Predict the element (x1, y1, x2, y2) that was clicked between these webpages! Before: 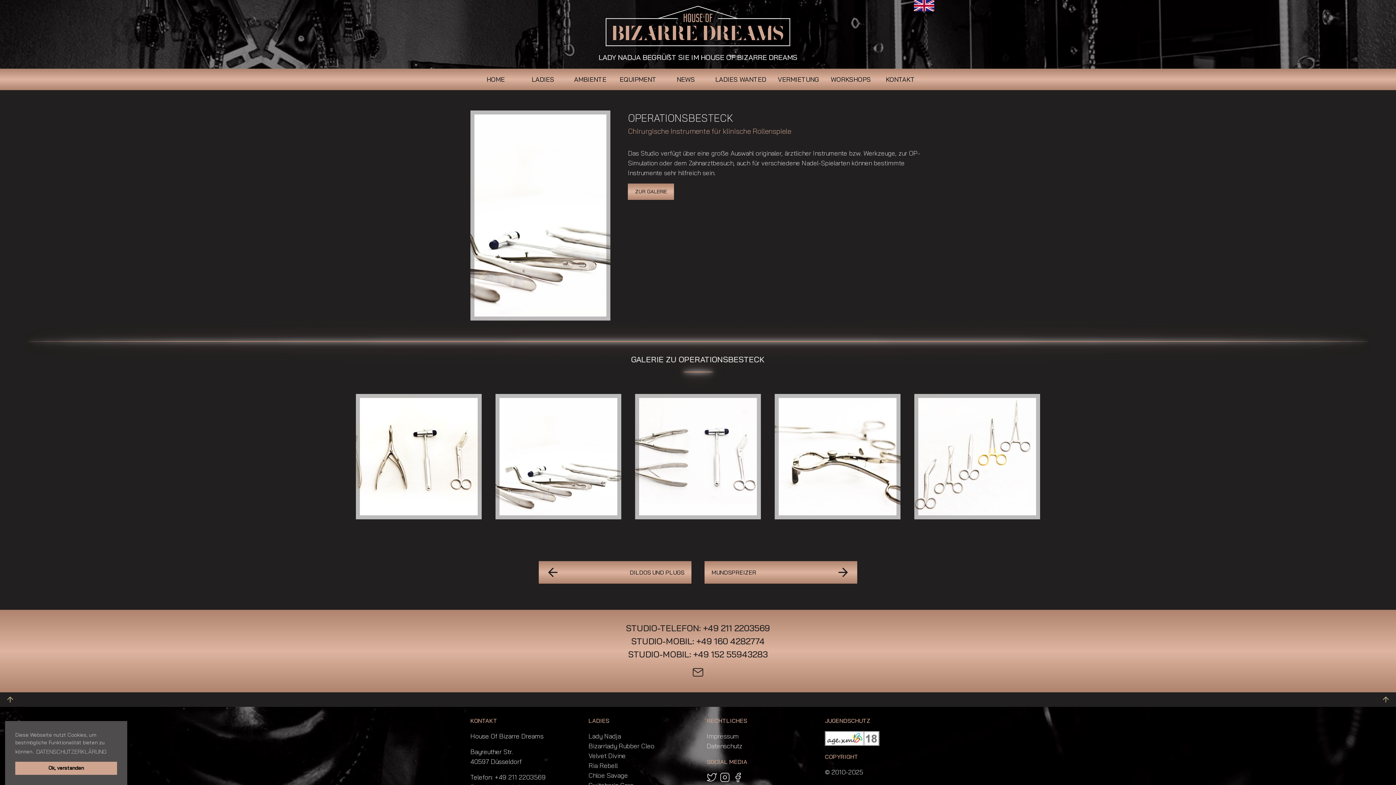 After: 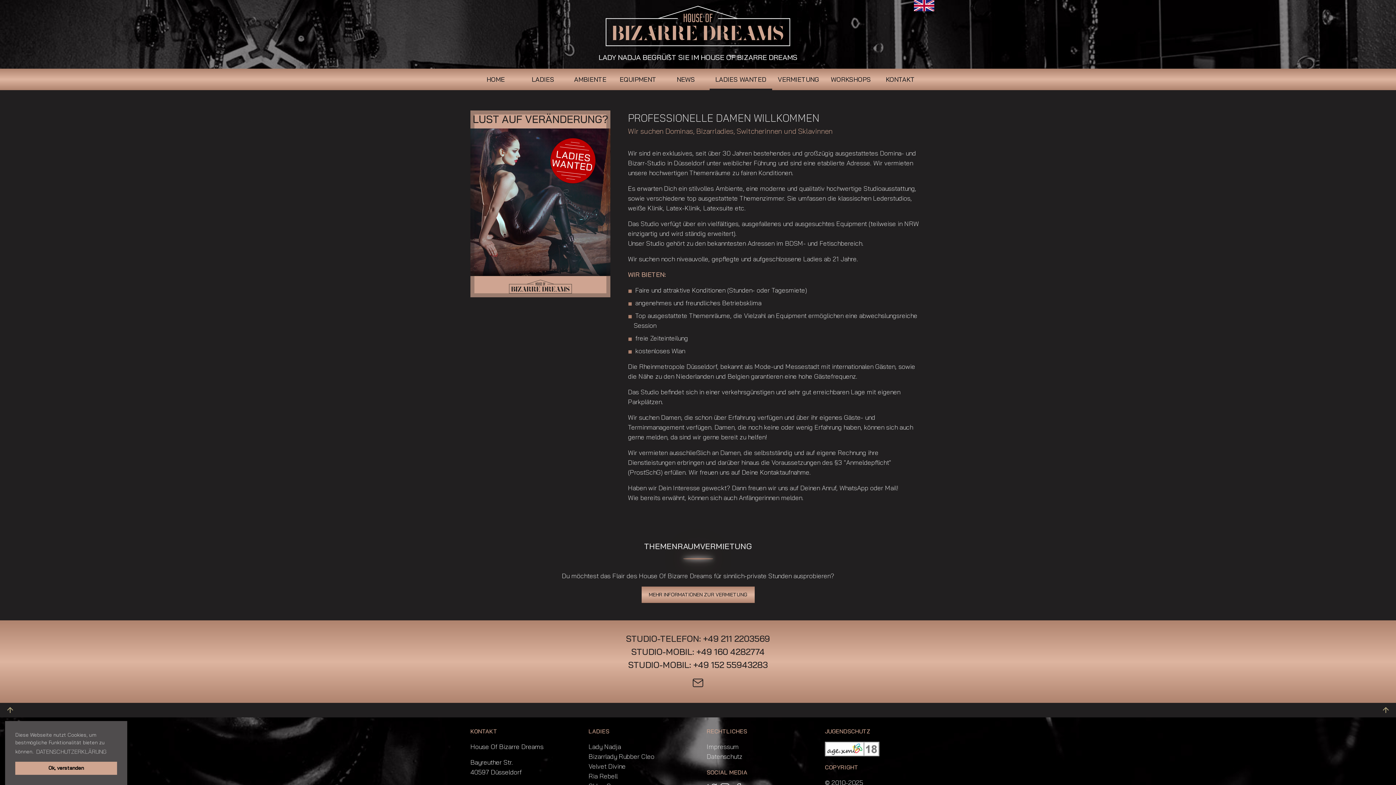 Action: bbox: (709, 68, 772, 90) label: LADIES WANTED